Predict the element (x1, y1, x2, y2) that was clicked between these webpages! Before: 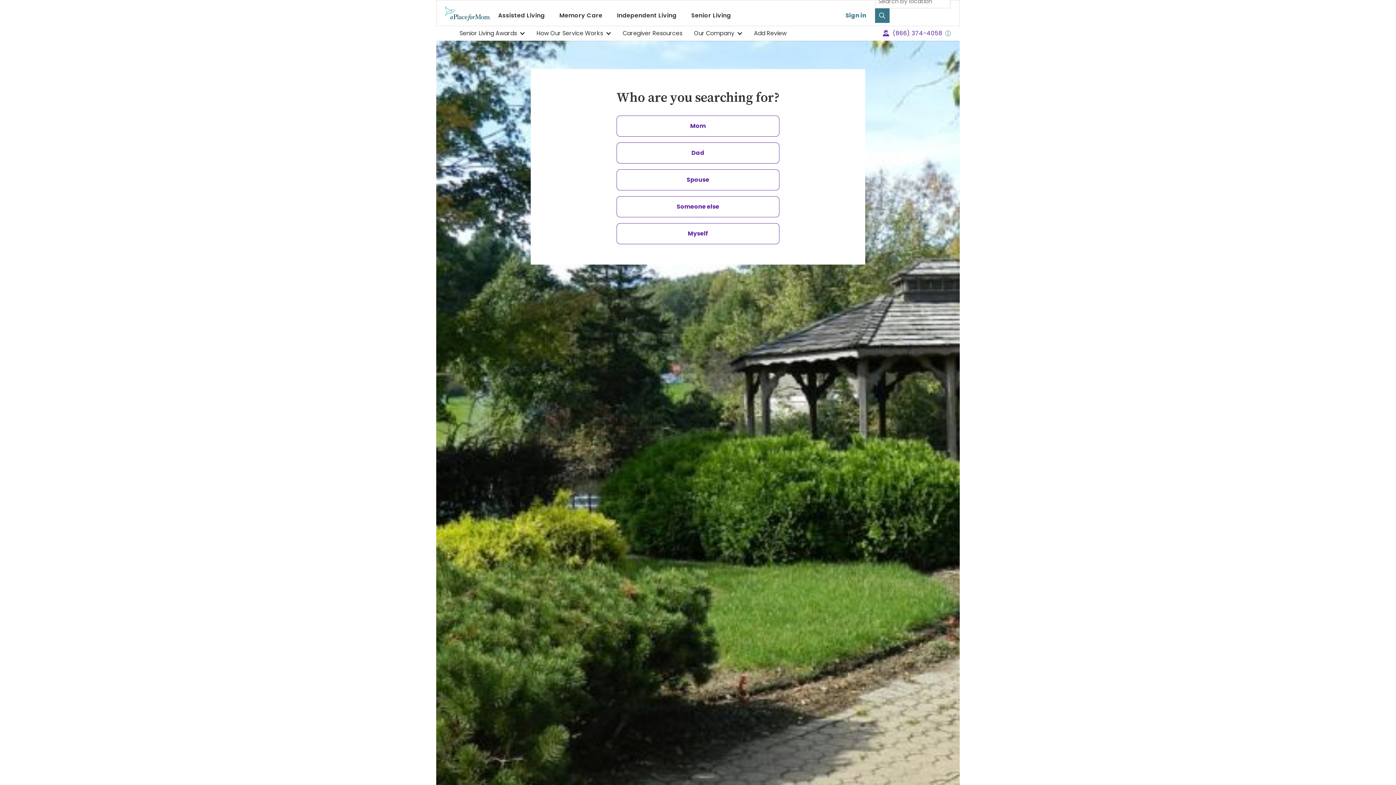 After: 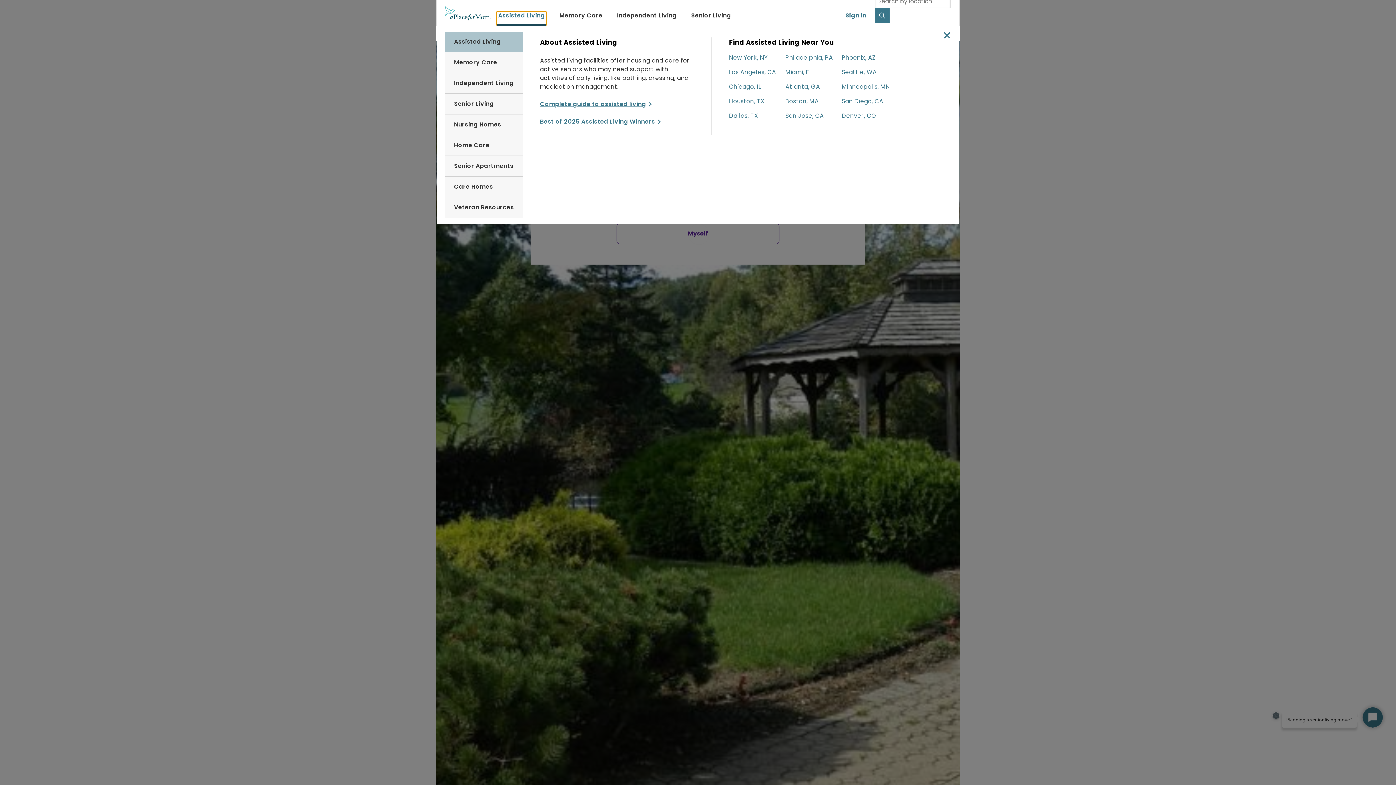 Action: label: Assisted Living bbox: (496, 11, 546, 25)